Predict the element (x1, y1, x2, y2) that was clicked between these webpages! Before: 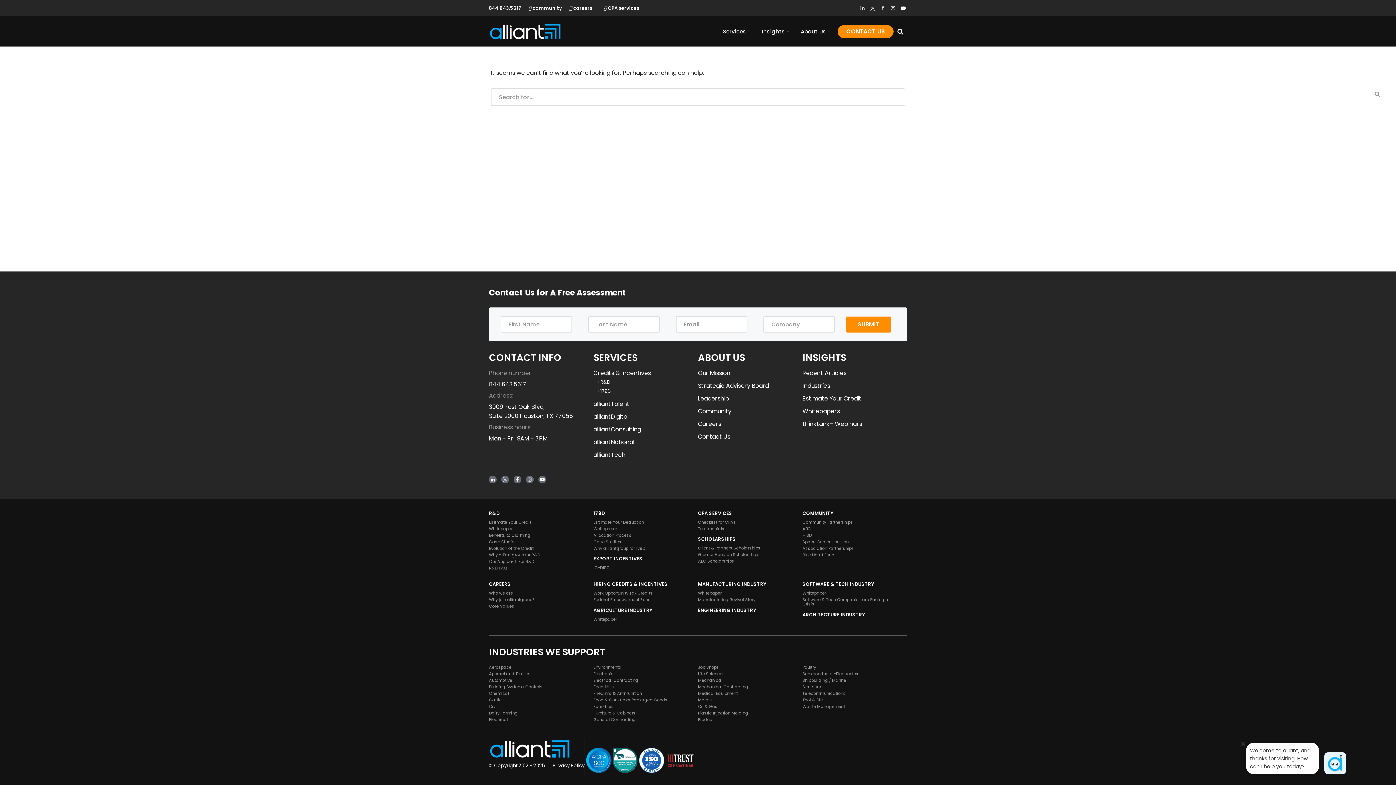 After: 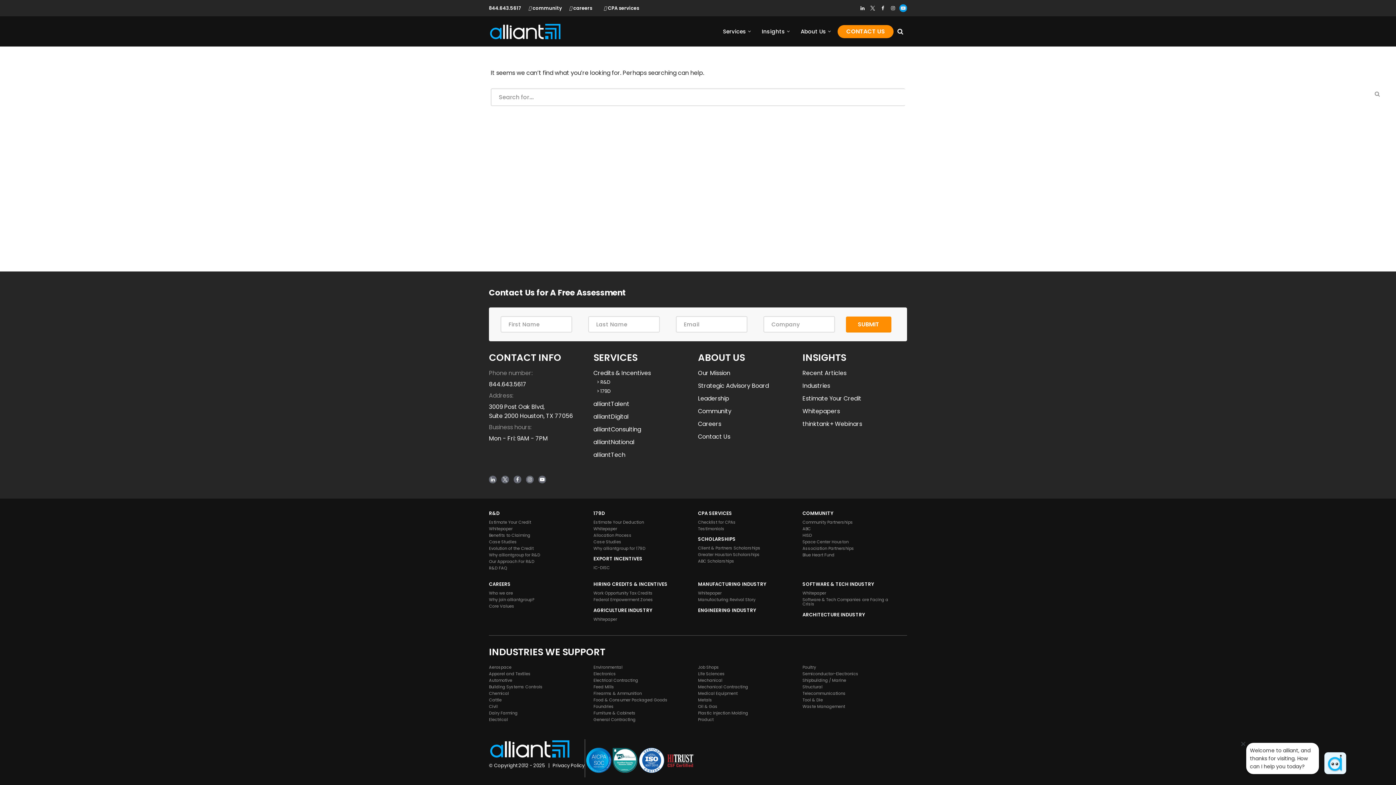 Action: label: Youtube bbox: (899, 4, 907, 12)